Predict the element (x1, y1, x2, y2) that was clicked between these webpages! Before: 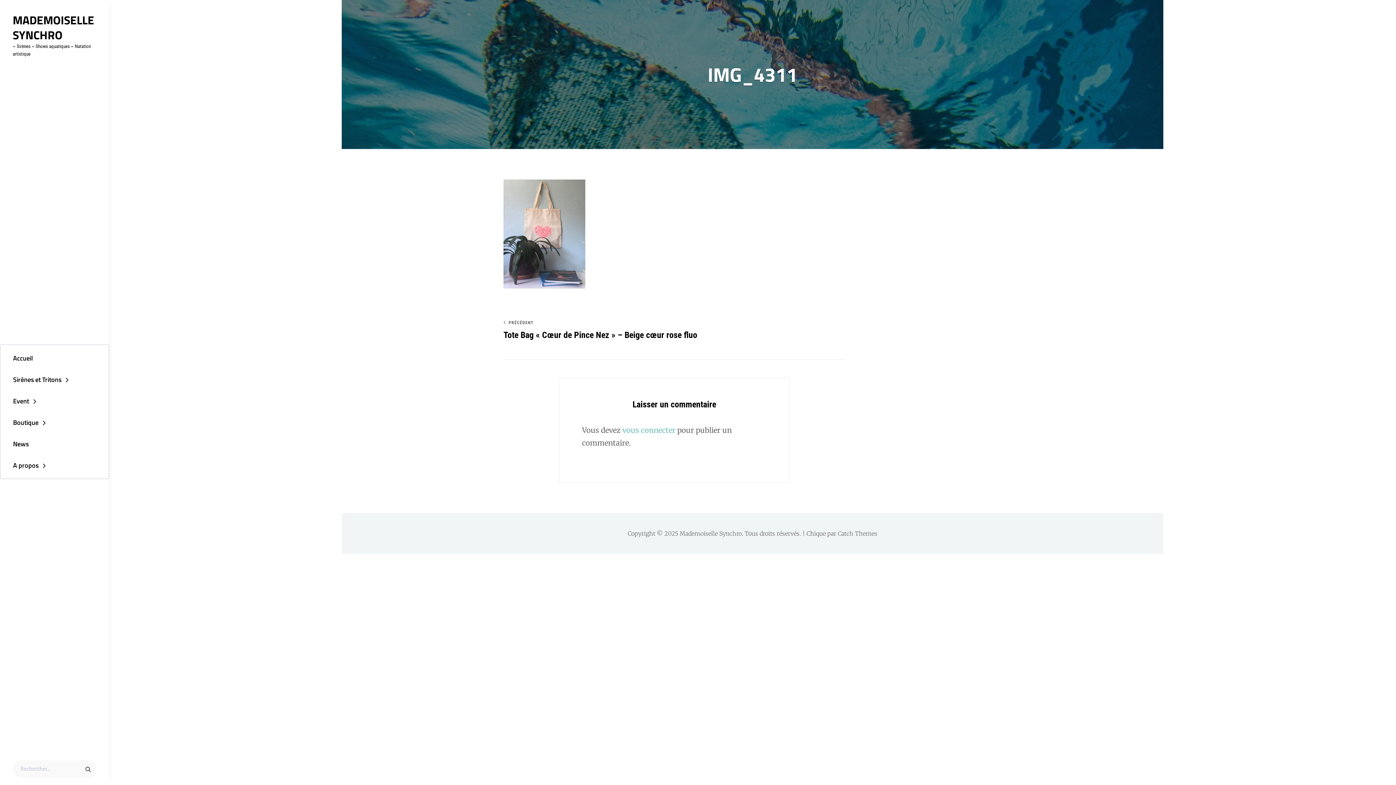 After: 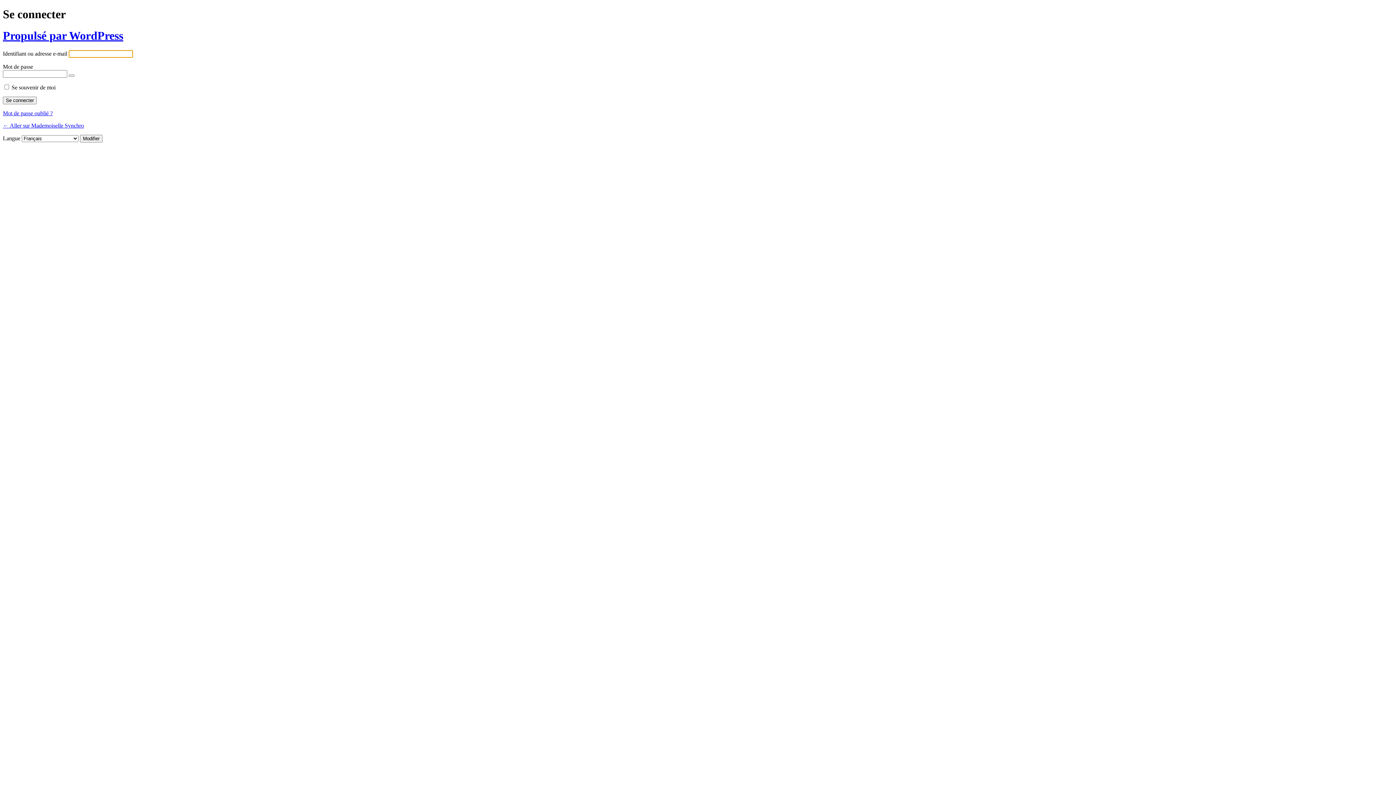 Action: bbox: (622, 425, 675, 434) label: vous connecter